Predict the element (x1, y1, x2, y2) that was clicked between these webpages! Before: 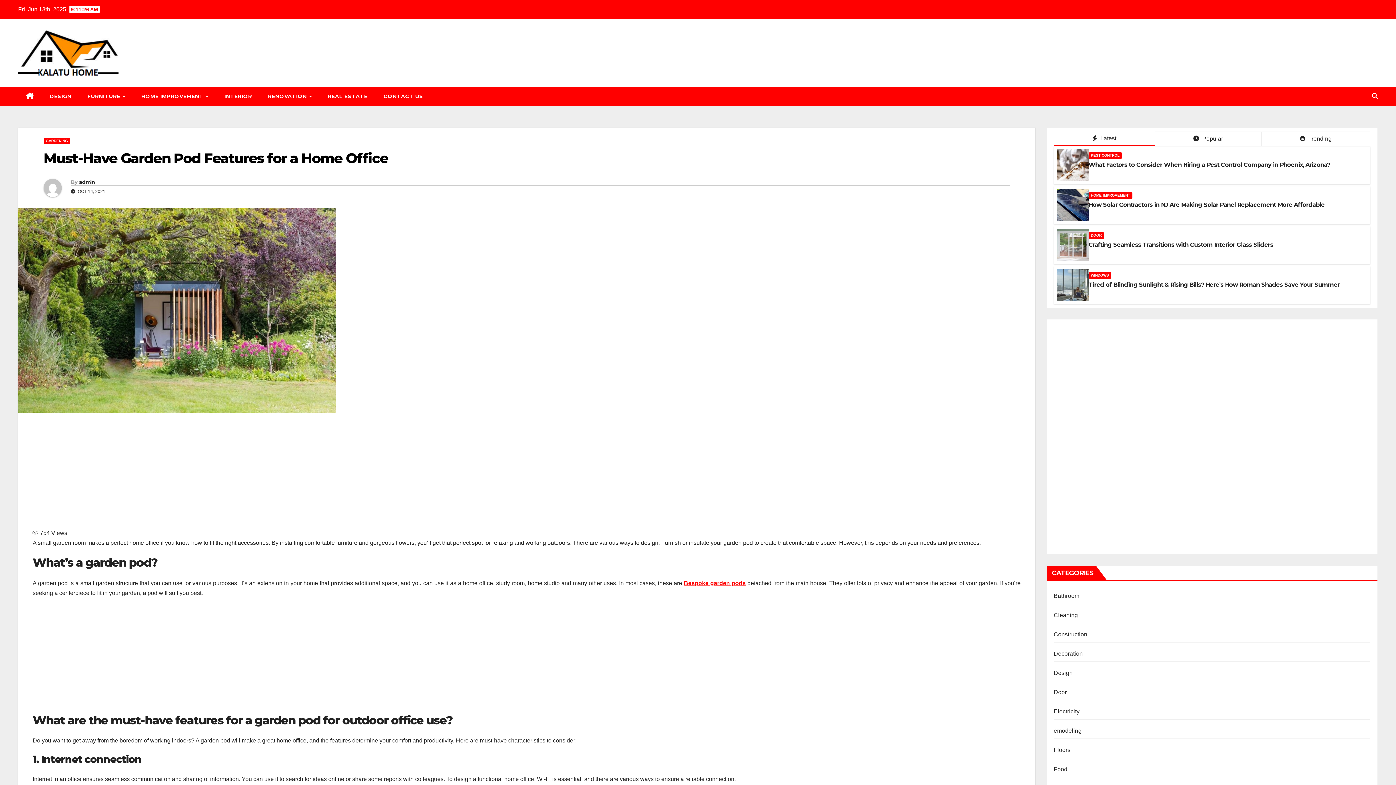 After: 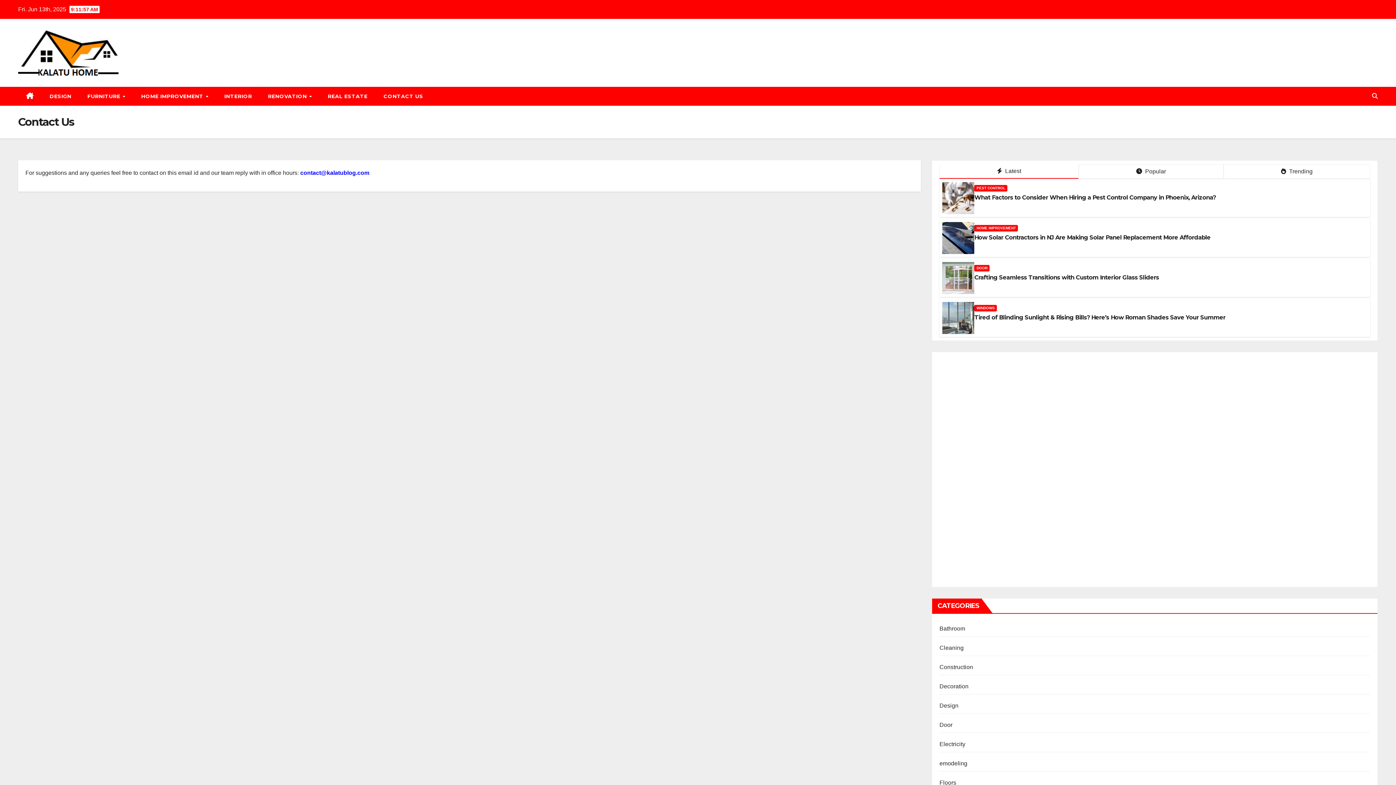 Action: bbox: (375, 86, 431, 105) label: CONTACT US